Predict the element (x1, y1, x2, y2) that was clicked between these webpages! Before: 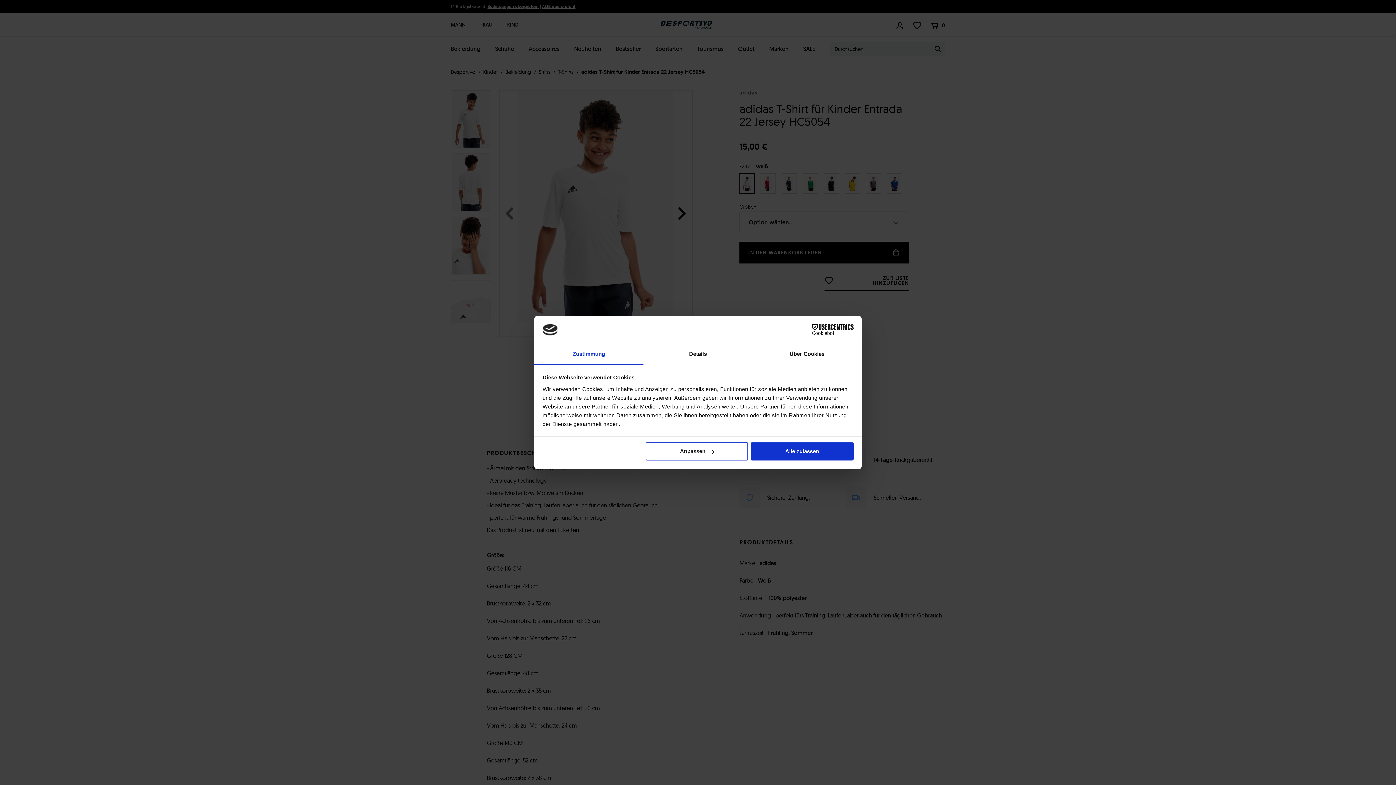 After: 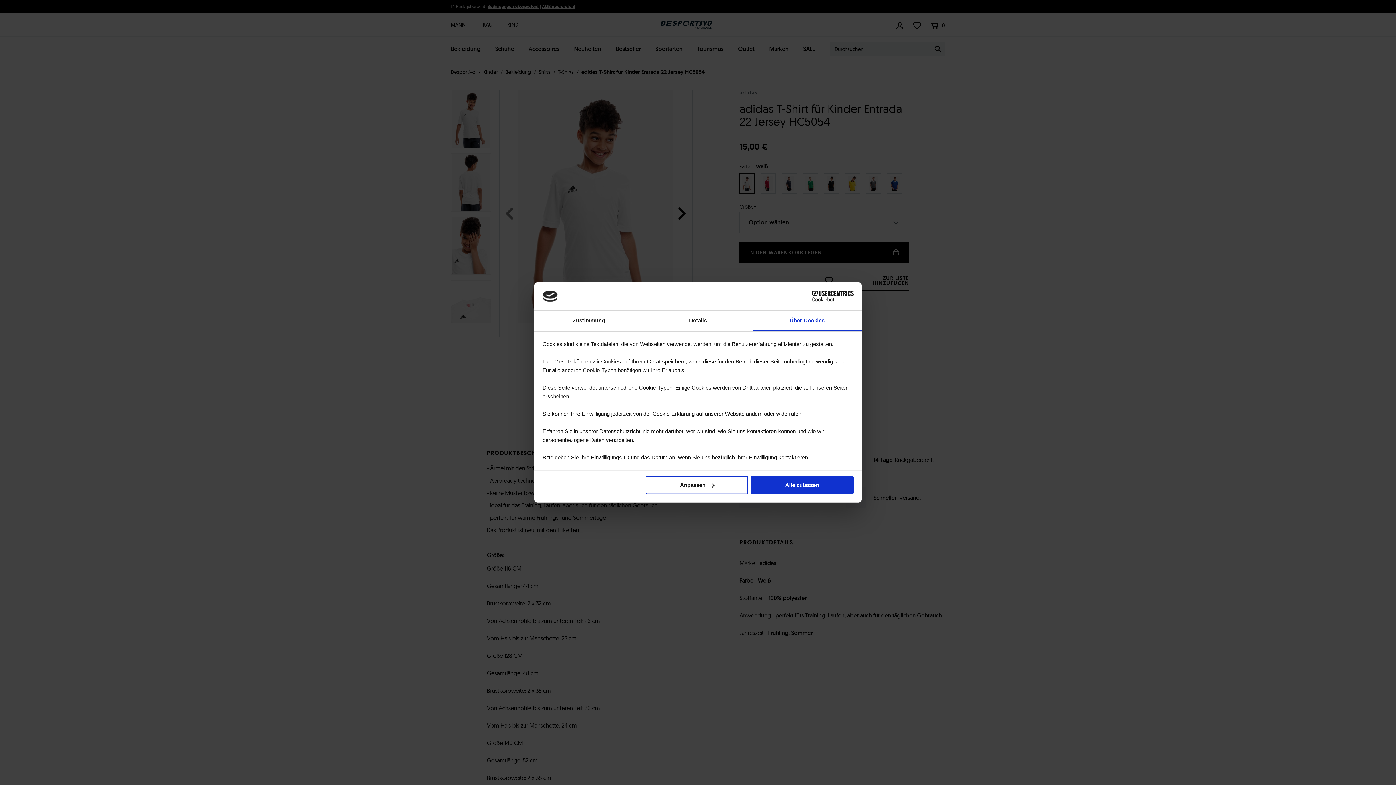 Action: bbox: (752, 344, 861, 365) label: Über Cookies